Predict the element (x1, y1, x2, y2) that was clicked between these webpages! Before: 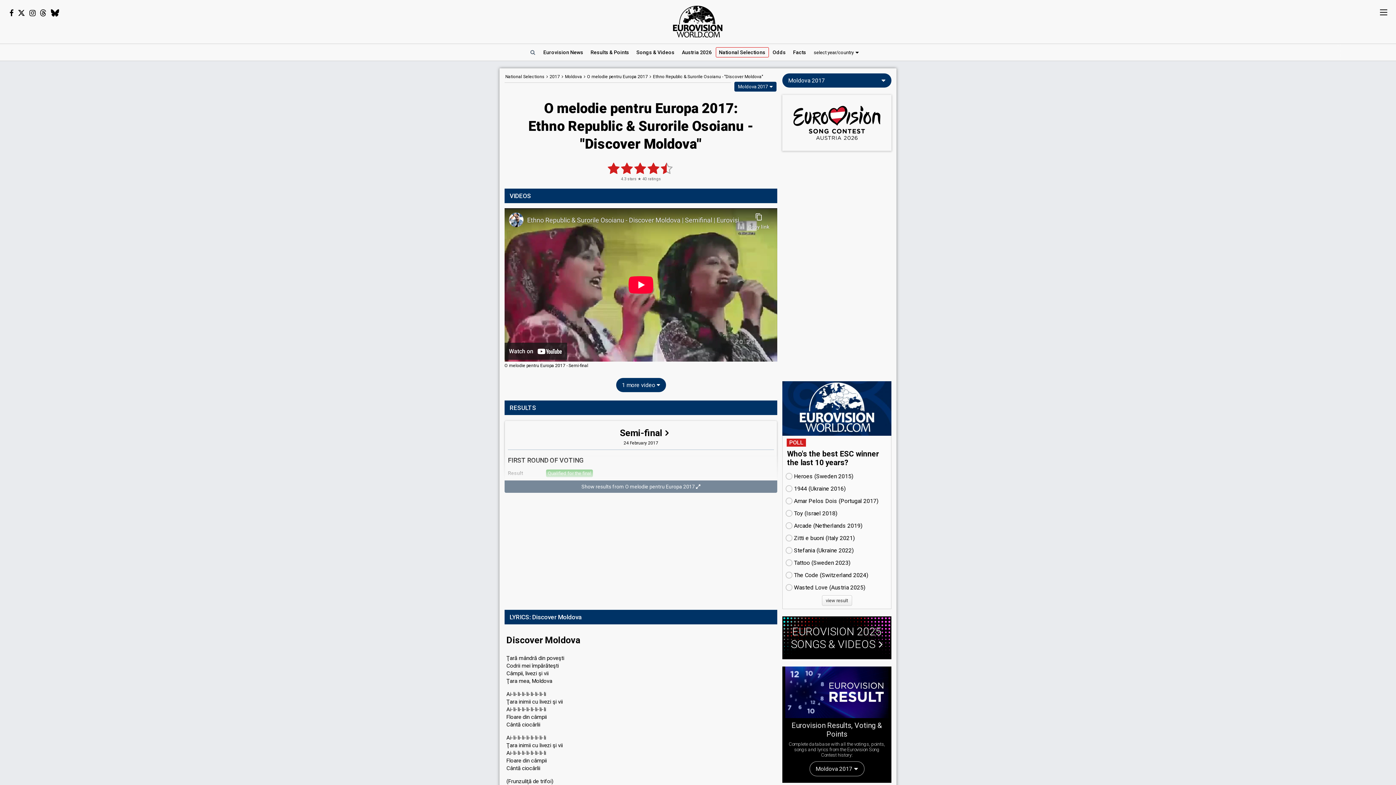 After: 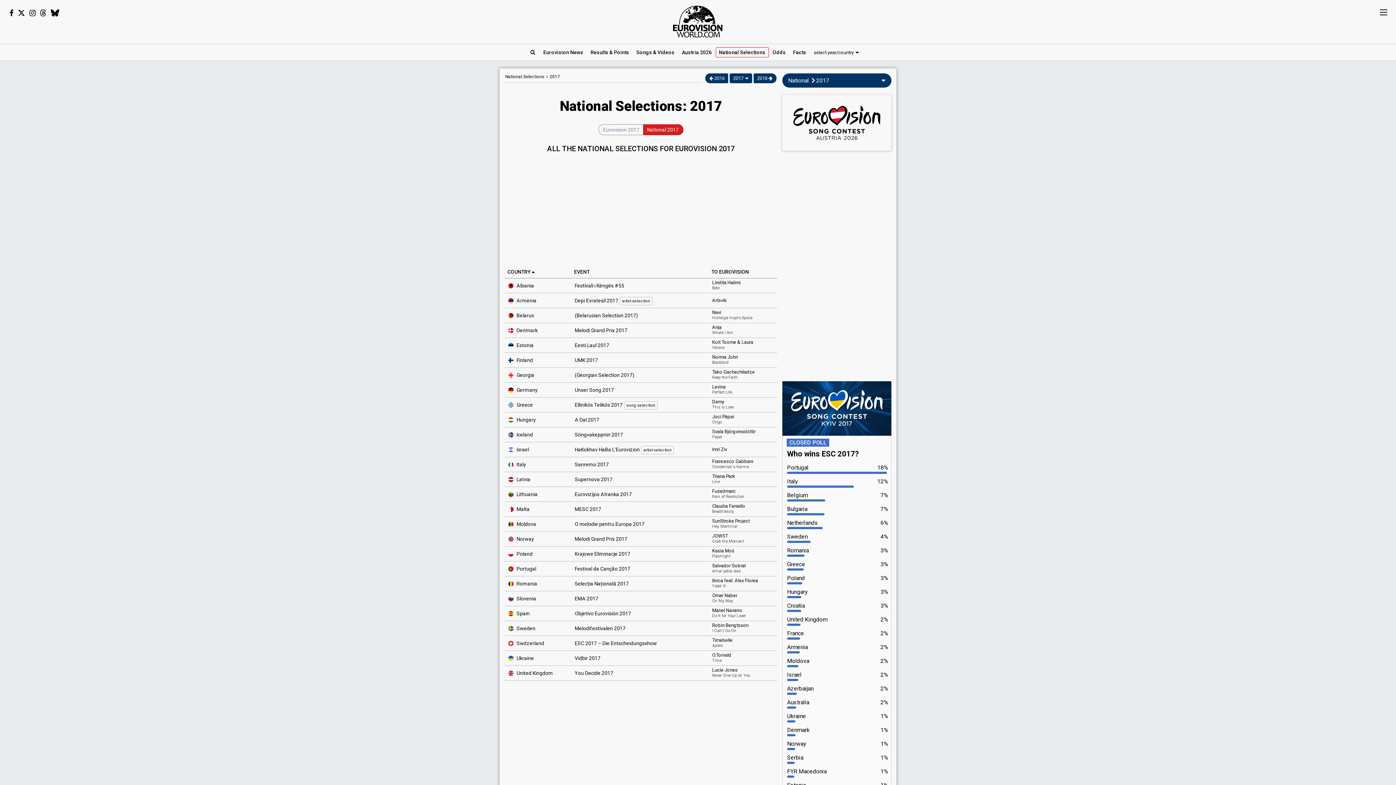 Action: label: 2017 bbox: (549, 73, 560, 80)